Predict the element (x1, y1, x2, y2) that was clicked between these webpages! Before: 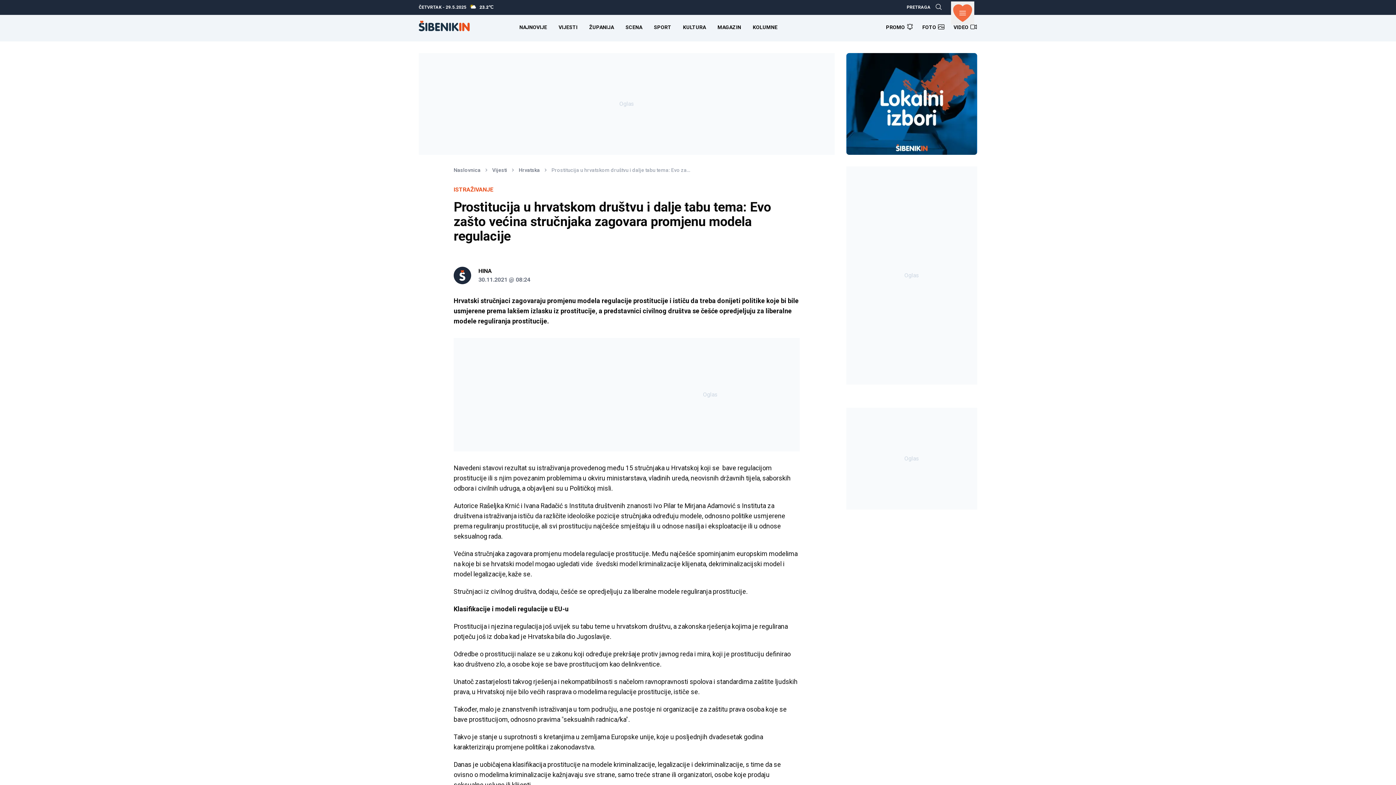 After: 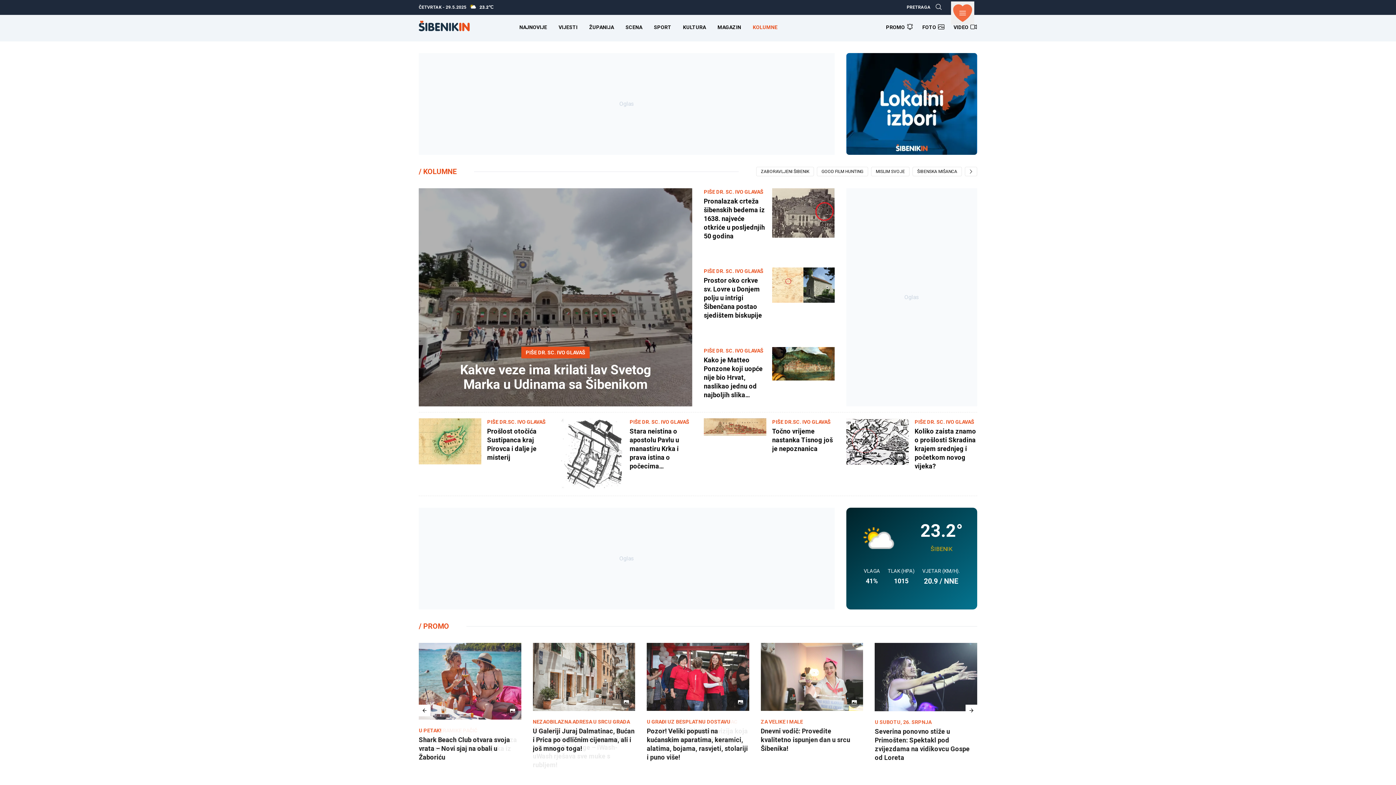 Action: bbox: (752, 24, 777, 30) label: KOLUMNE